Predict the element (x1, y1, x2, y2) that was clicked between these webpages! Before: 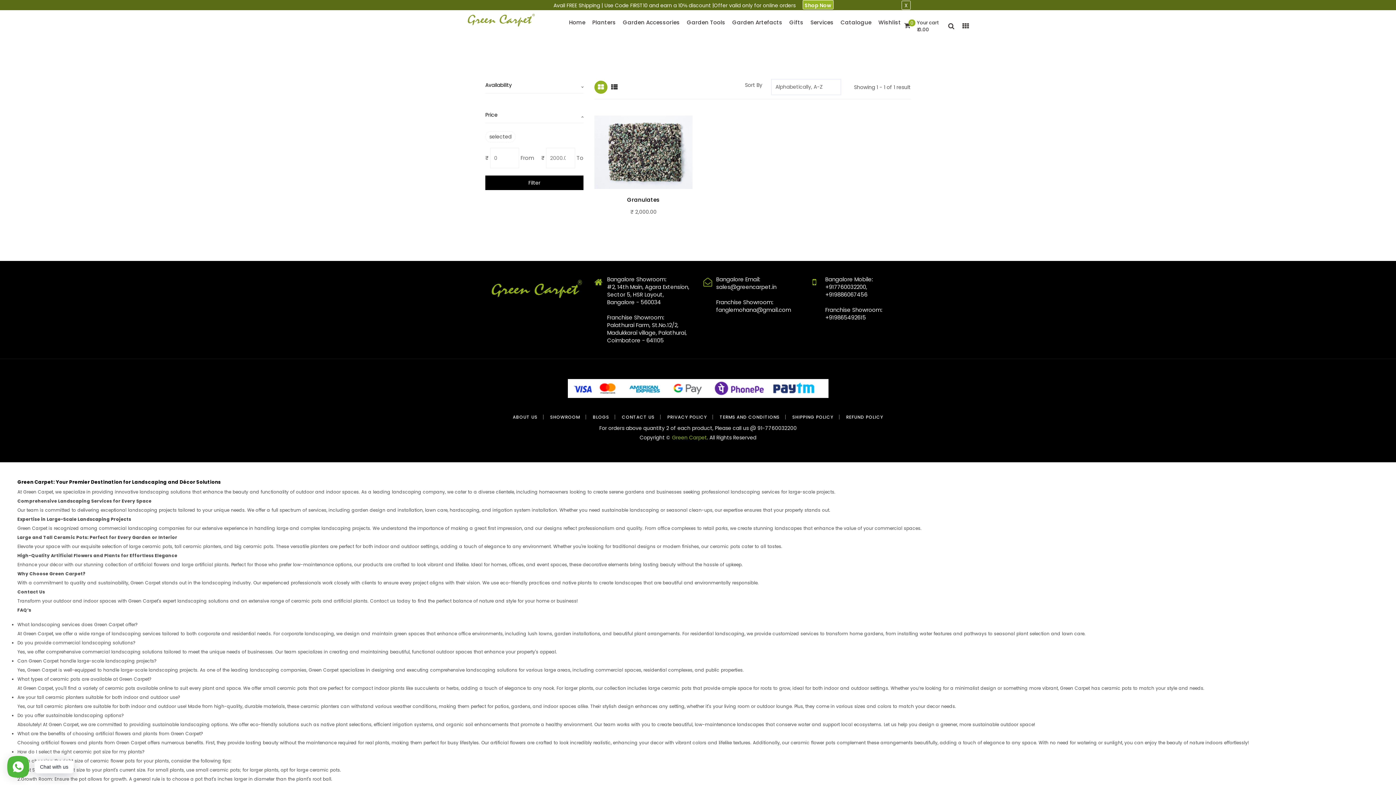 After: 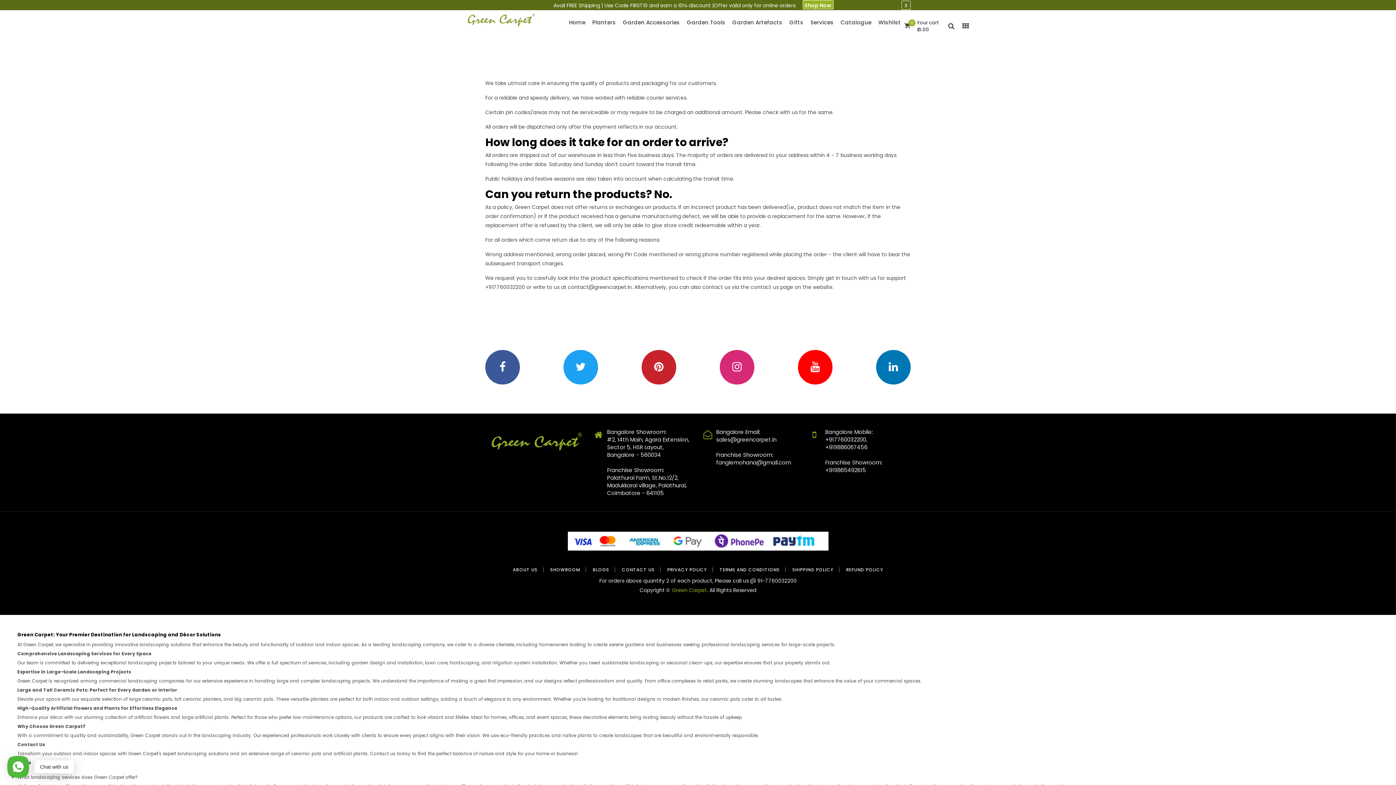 Action: label: SHIPPING POLICY bbox: (787, 415, 839, 419)